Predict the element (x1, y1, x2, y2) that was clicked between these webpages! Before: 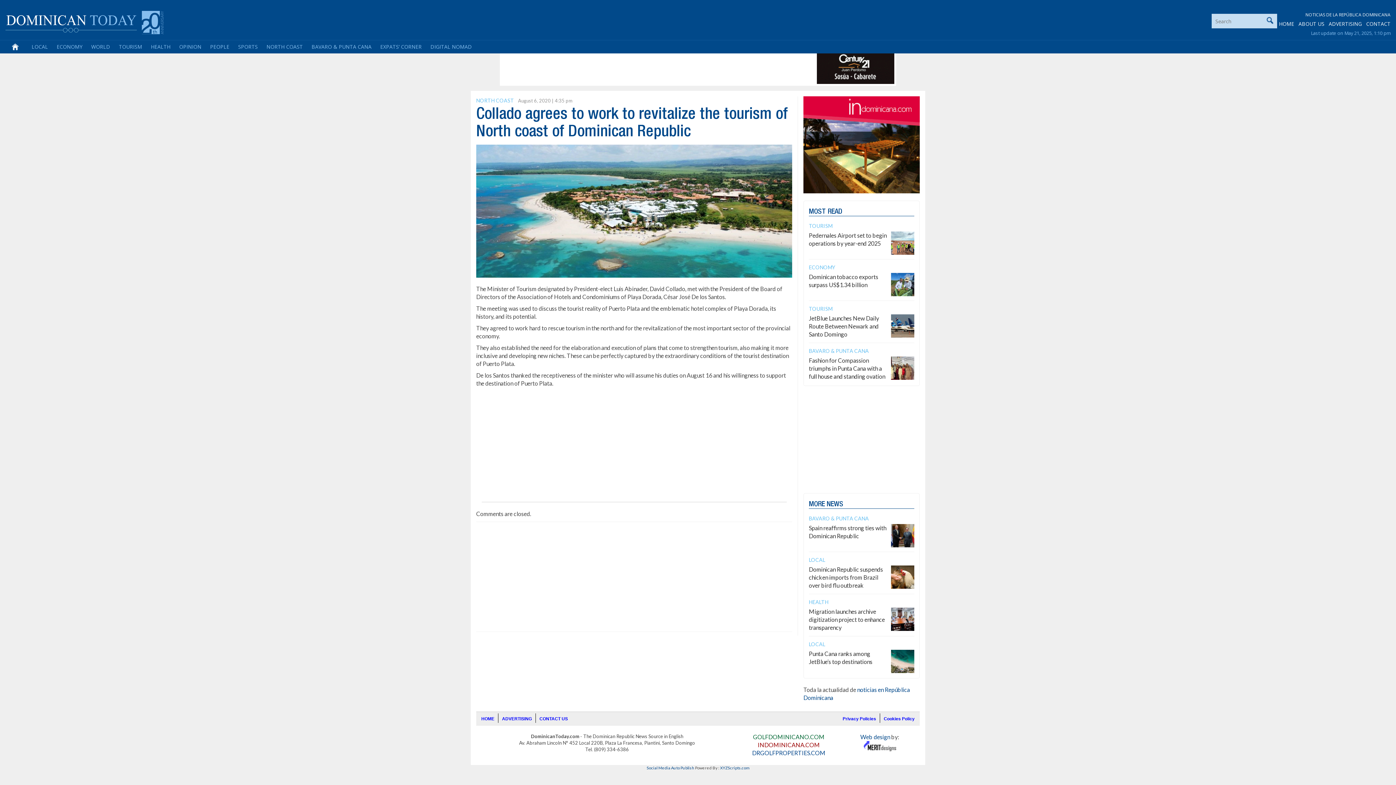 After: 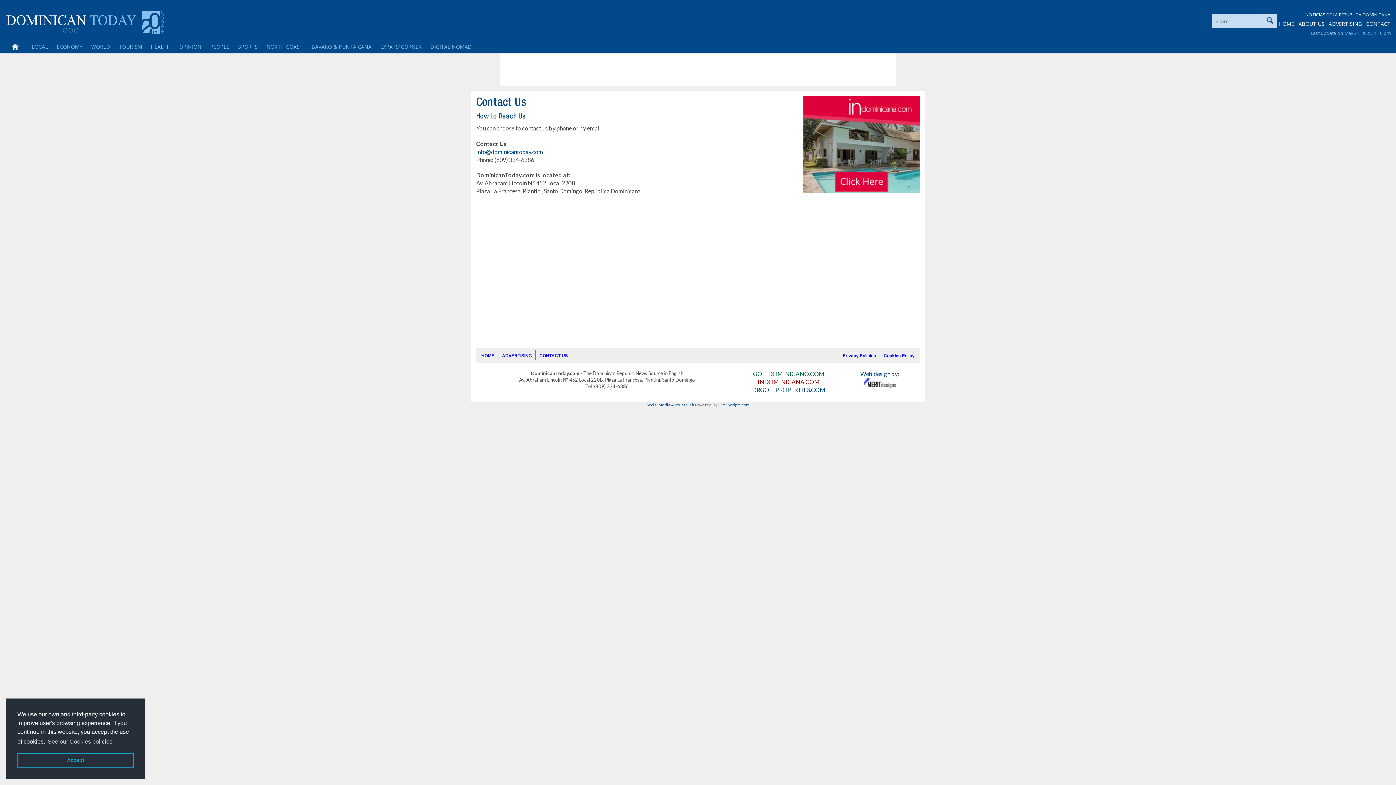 Action: label: CONTACT bbox: (1366, 20, 1390, 27)